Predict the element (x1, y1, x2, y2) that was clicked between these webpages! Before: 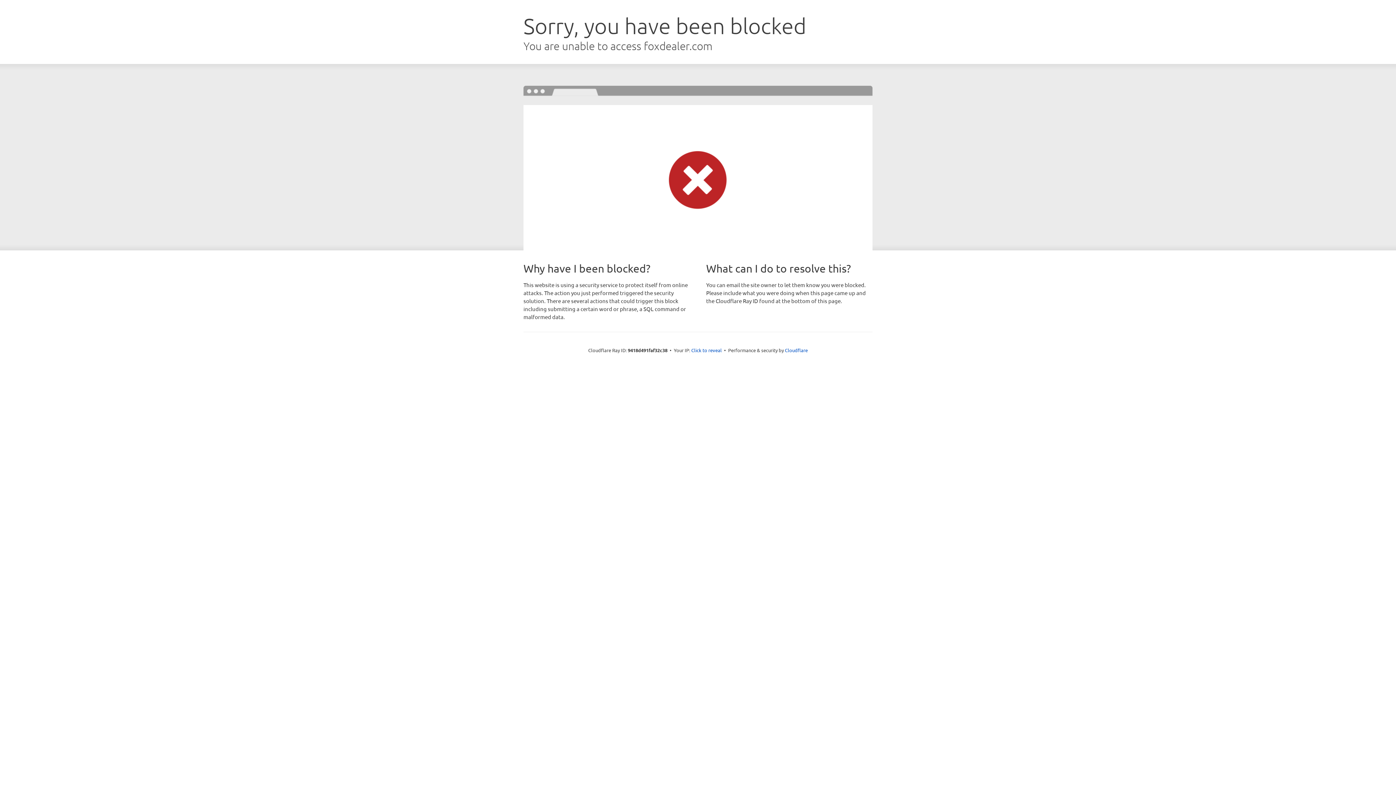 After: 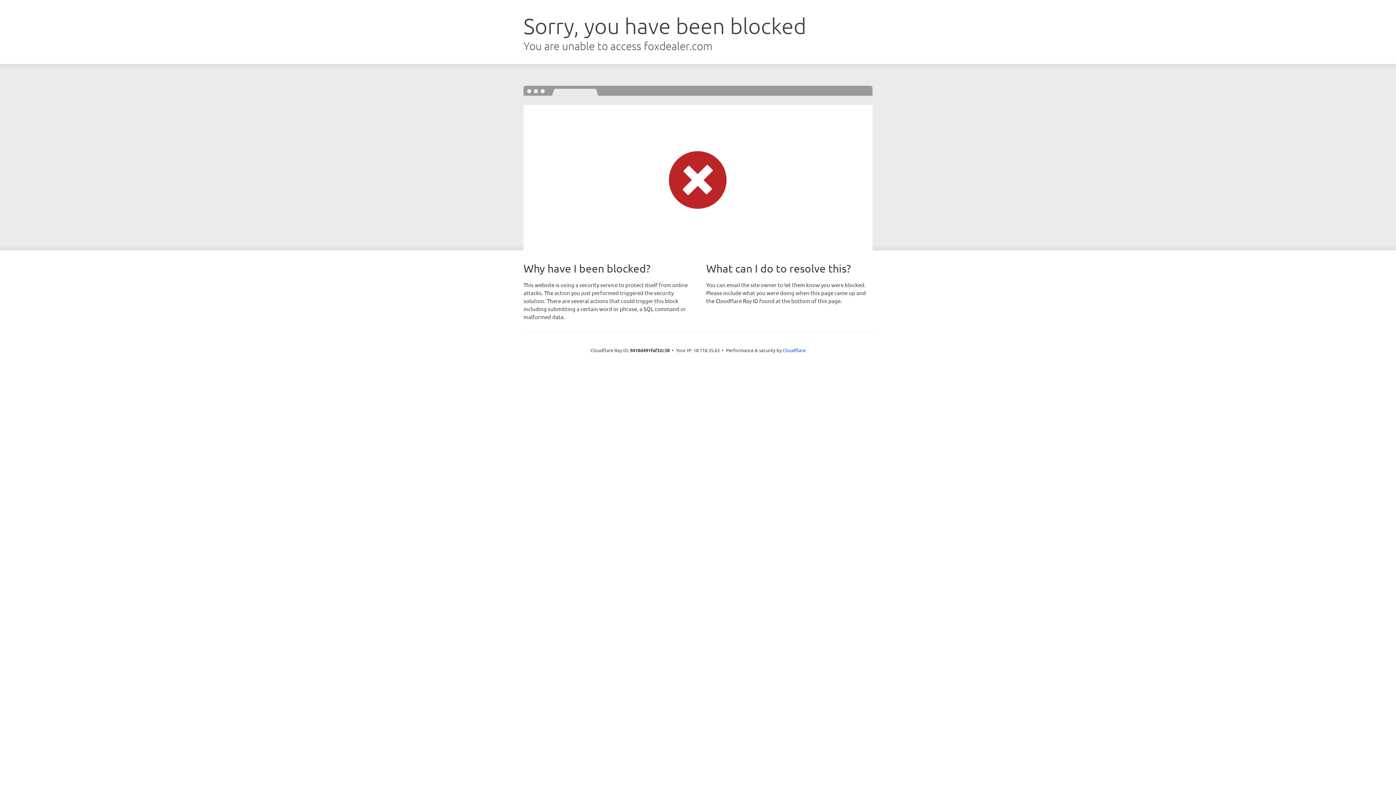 Action: bbox: (691, 346, 722, 353) label: Click to reveal